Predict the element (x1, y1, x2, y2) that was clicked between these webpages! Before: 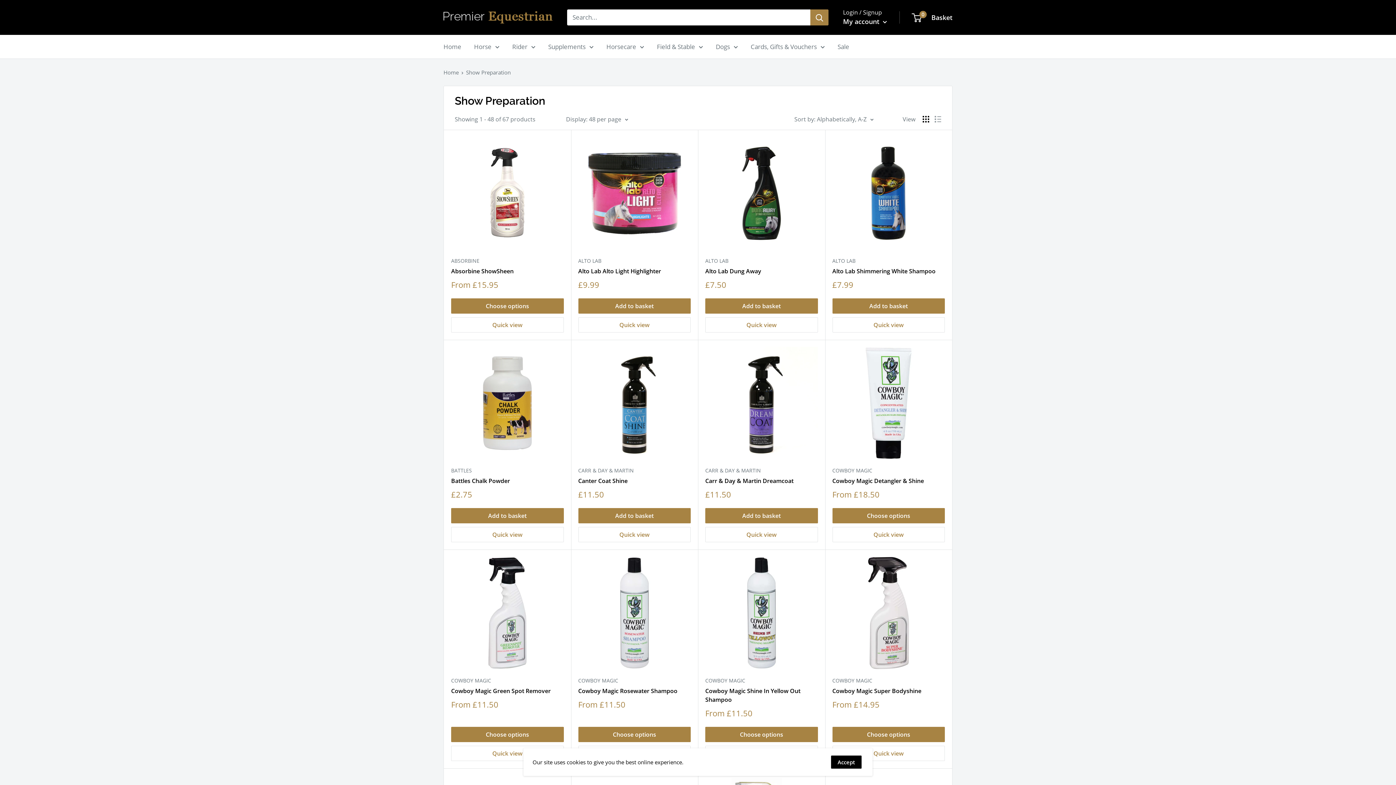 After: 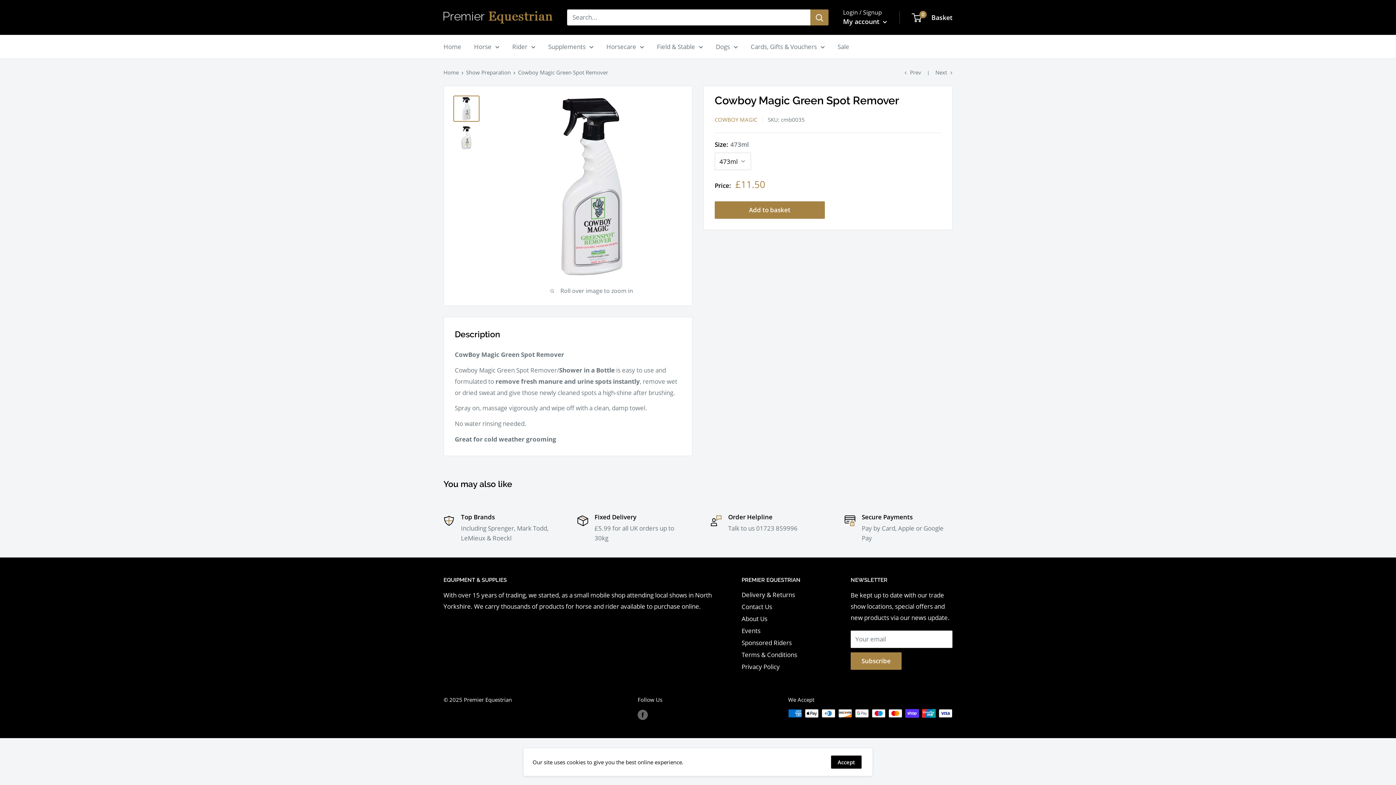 Action: bbox: (451, 686, 563, 695) label: Cowboy Magic Green Spot Remover